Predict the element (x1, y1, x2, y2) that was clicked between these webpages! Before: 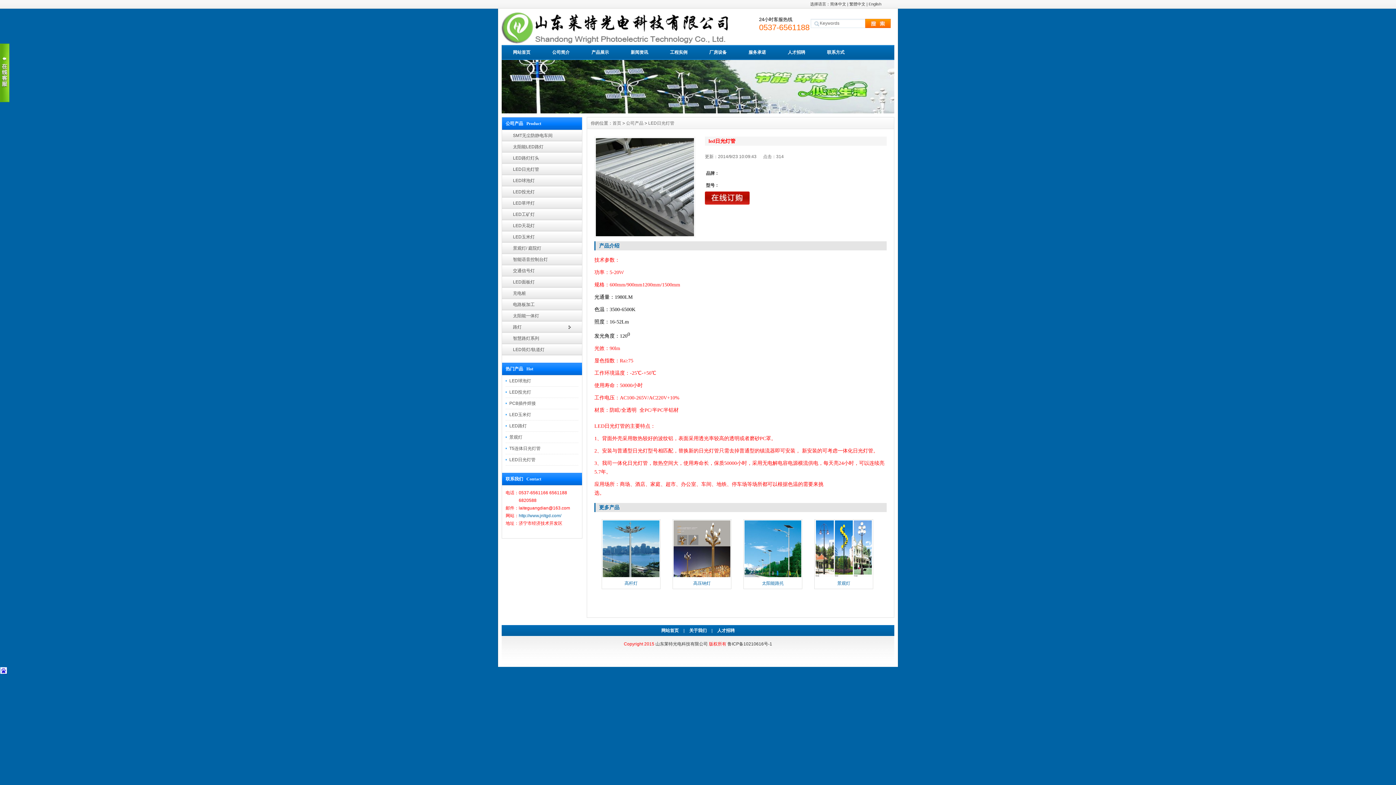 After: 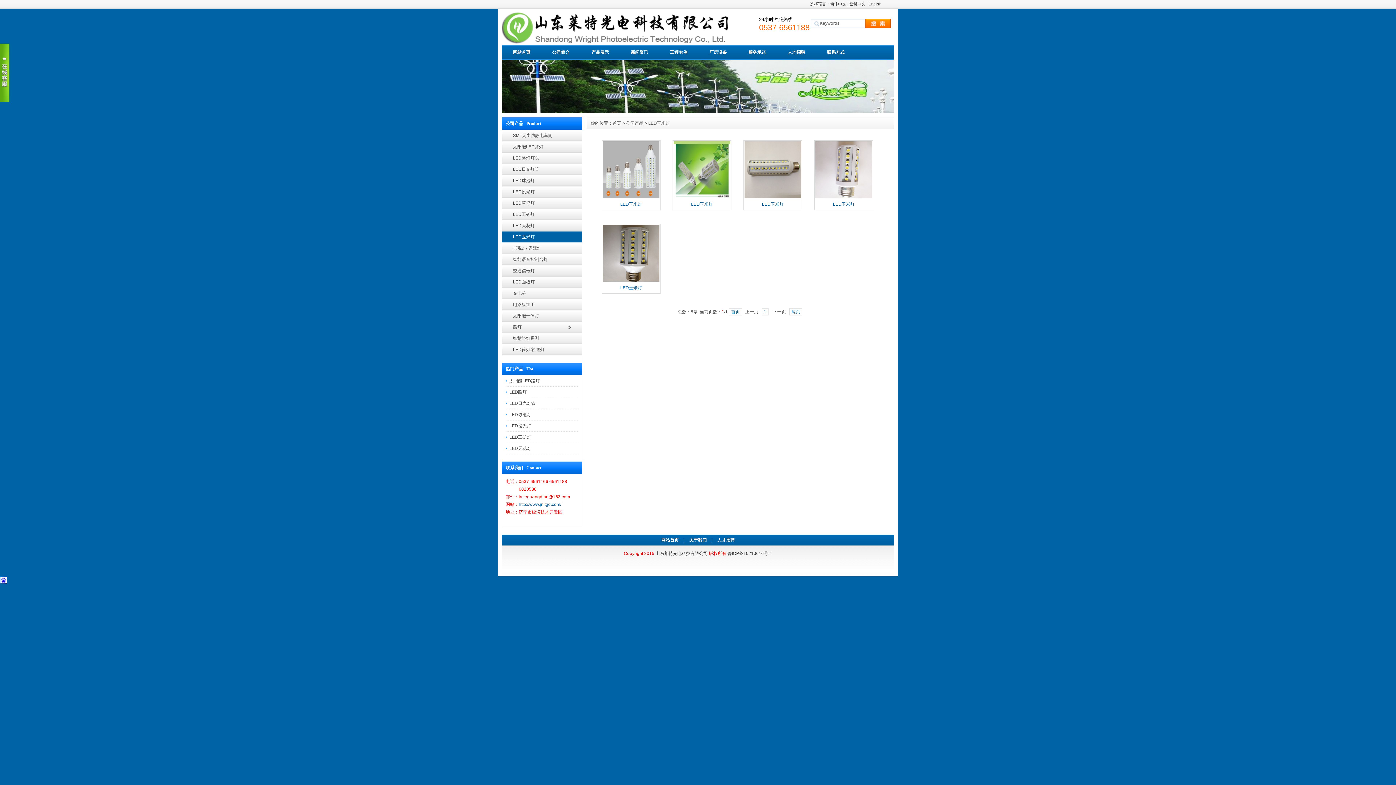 Action: bbox: (502, 231, 582, 242) label: LED玉米灯